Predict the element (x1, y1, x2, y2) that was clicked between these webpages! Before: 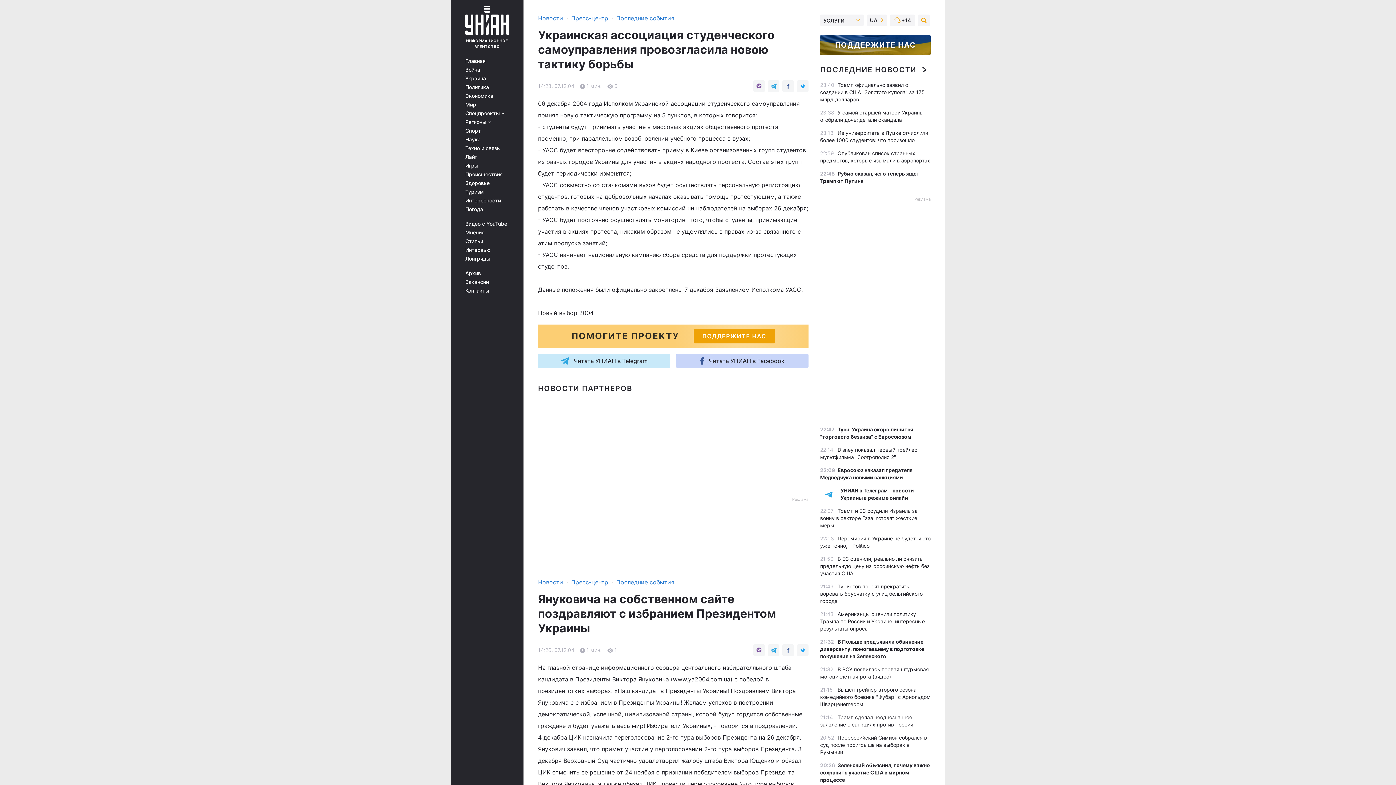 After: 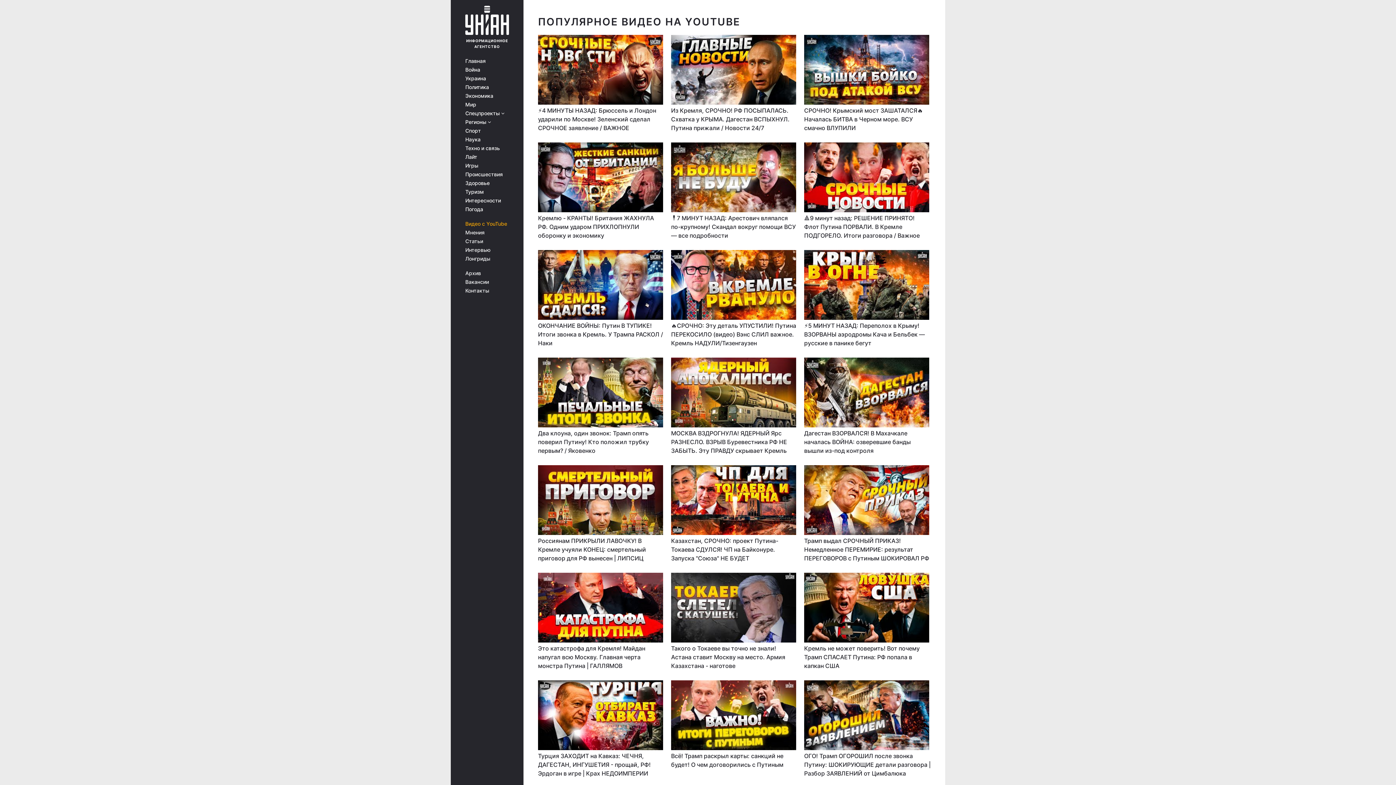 Action: bbox: (465, 221, 513, 226) label: Видео с YouTube